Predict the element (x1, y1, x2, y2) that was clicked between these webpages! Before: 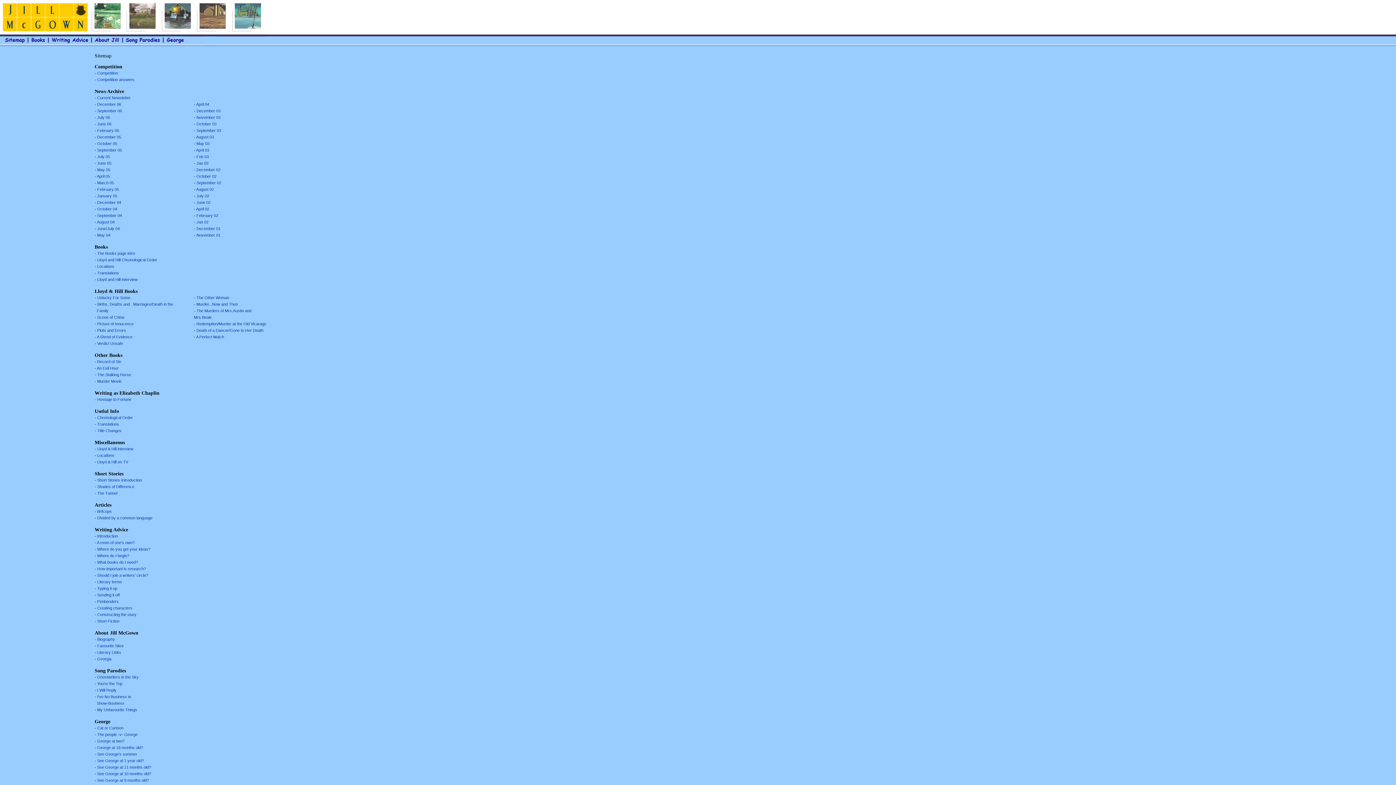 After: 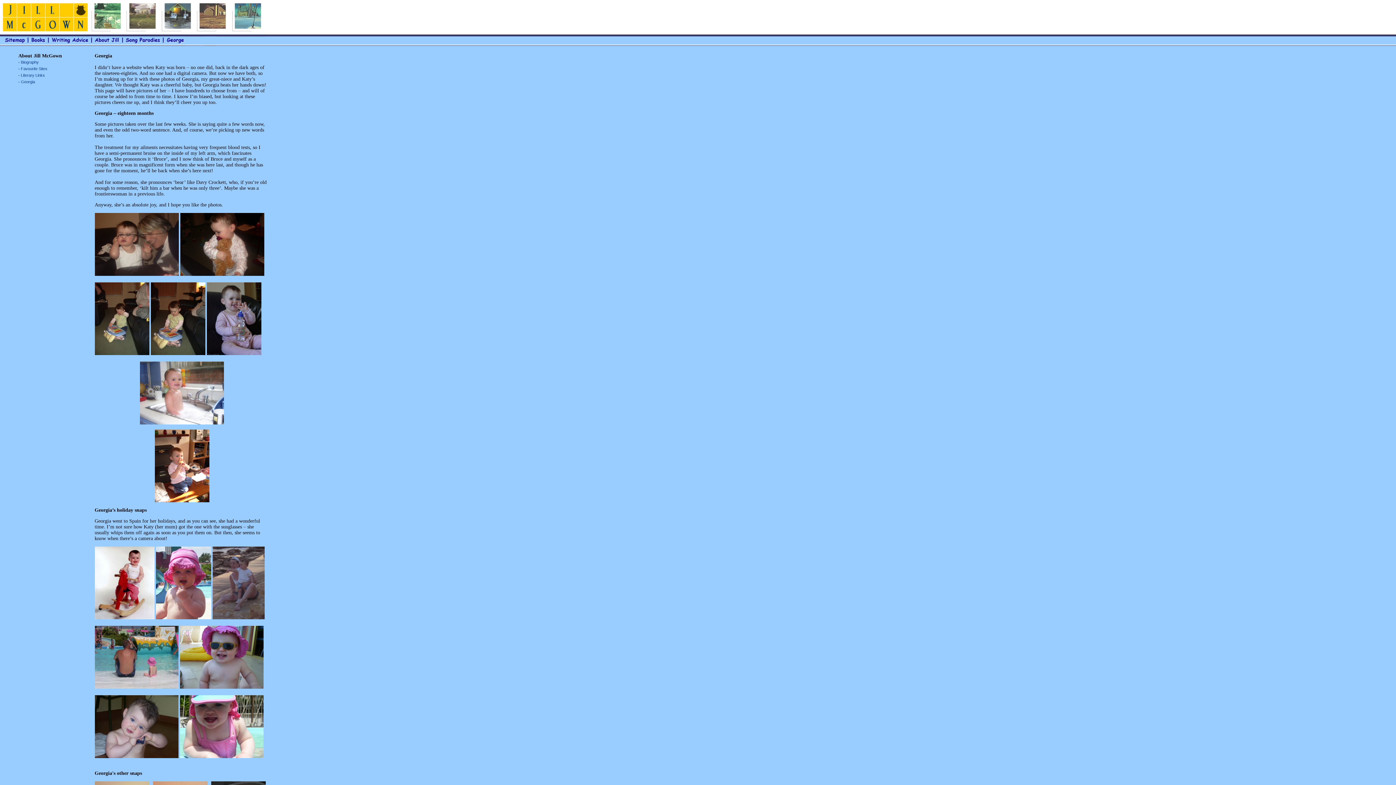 Action: label: - Georgia bbox: (94, 657, 111, 661)